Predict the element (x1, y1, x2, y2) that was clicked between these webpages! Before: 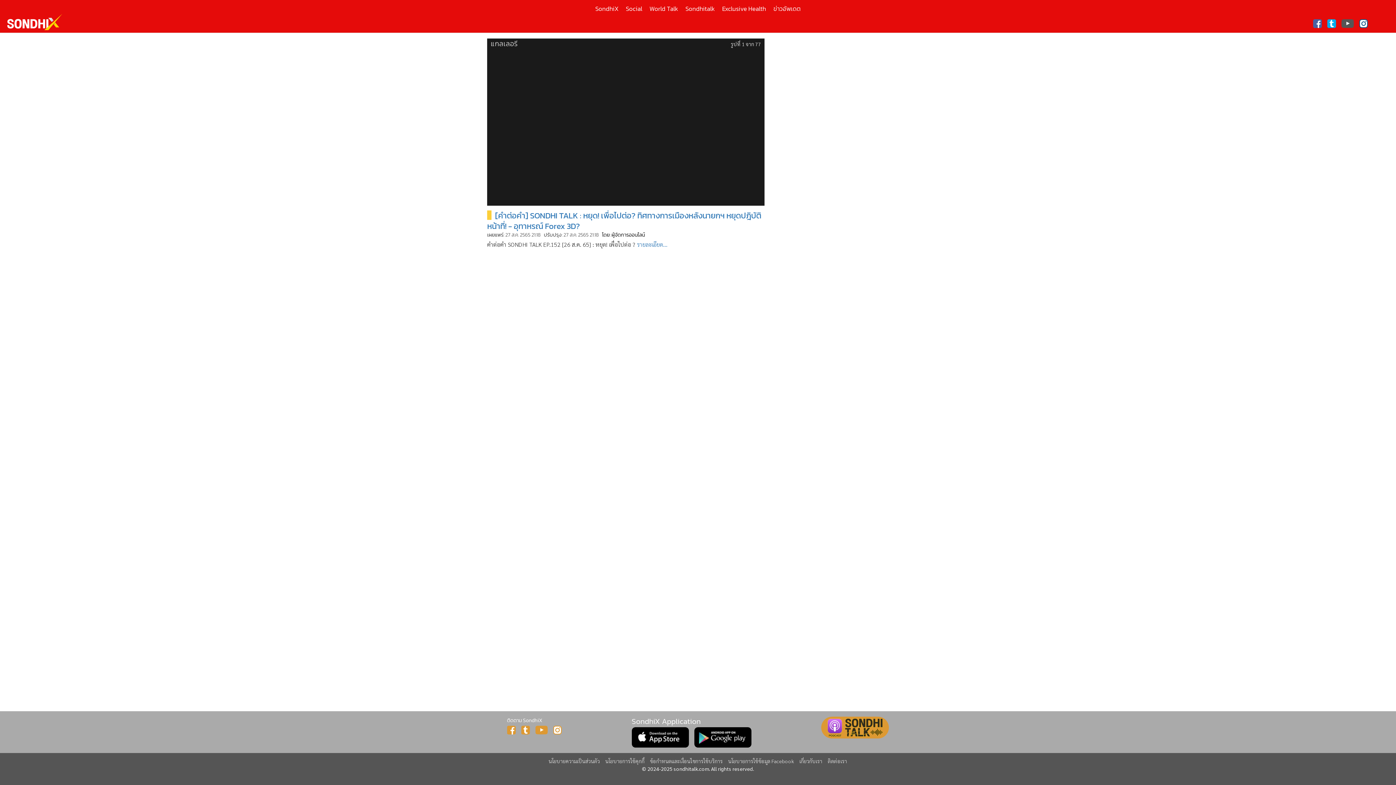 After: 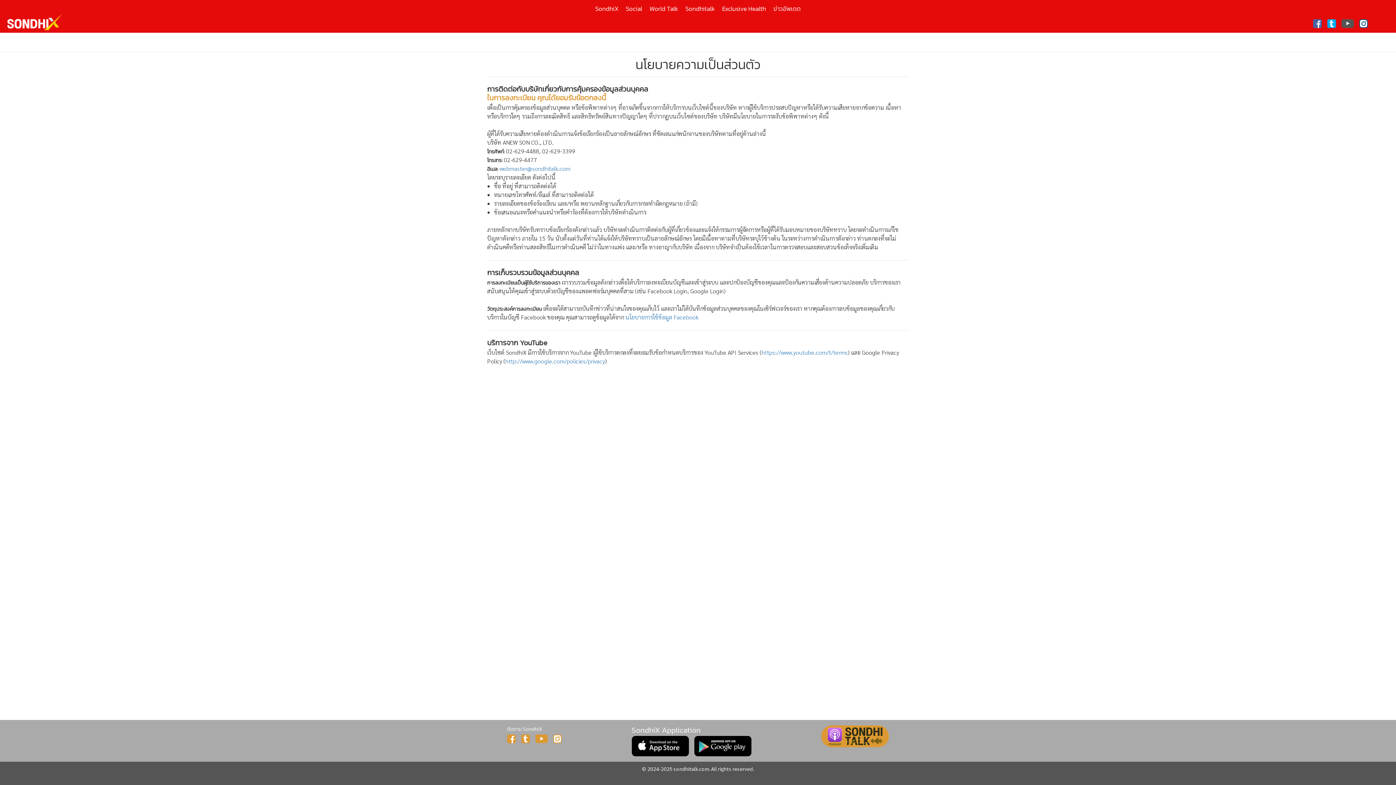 Action: bbox: (548, 758, 600, 764) label: นโยบายความเป็นส่วนตัว